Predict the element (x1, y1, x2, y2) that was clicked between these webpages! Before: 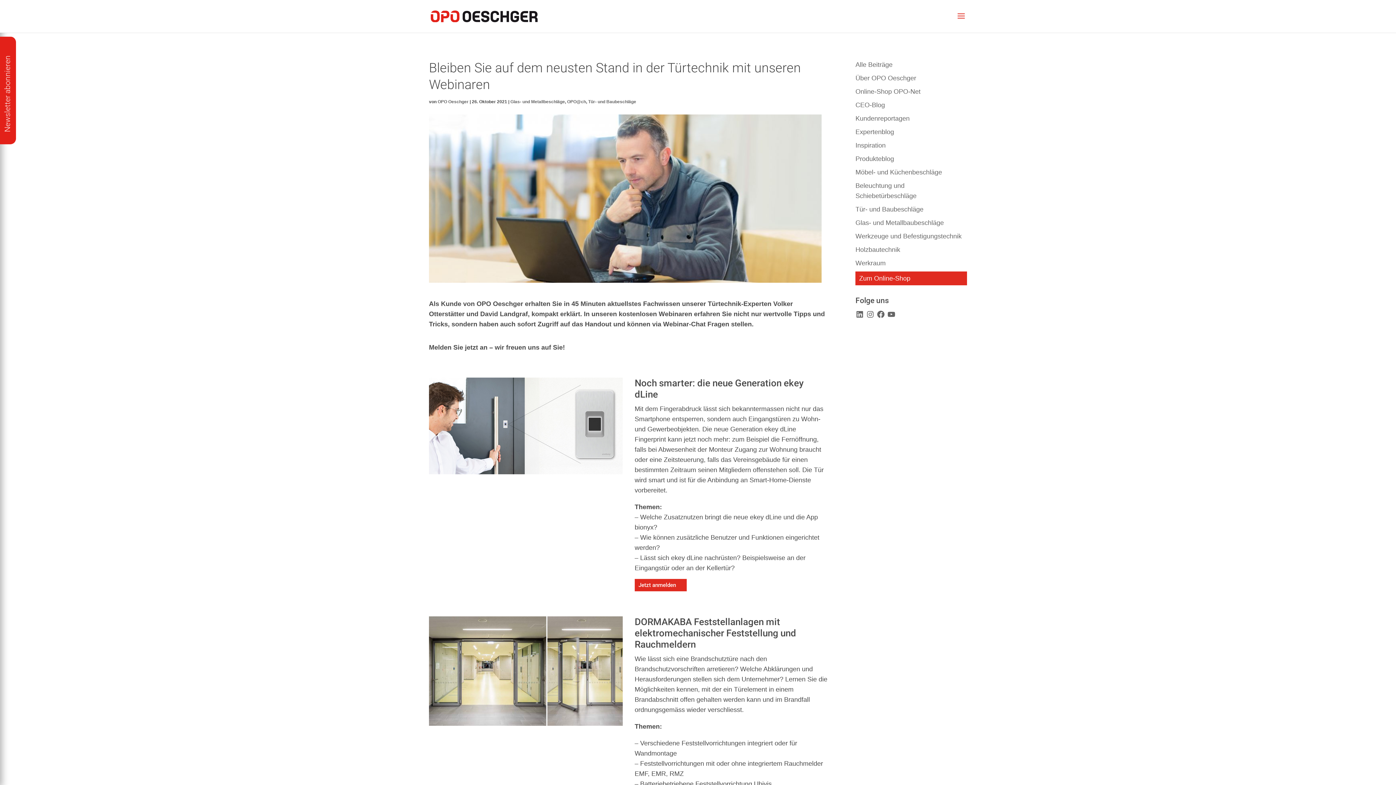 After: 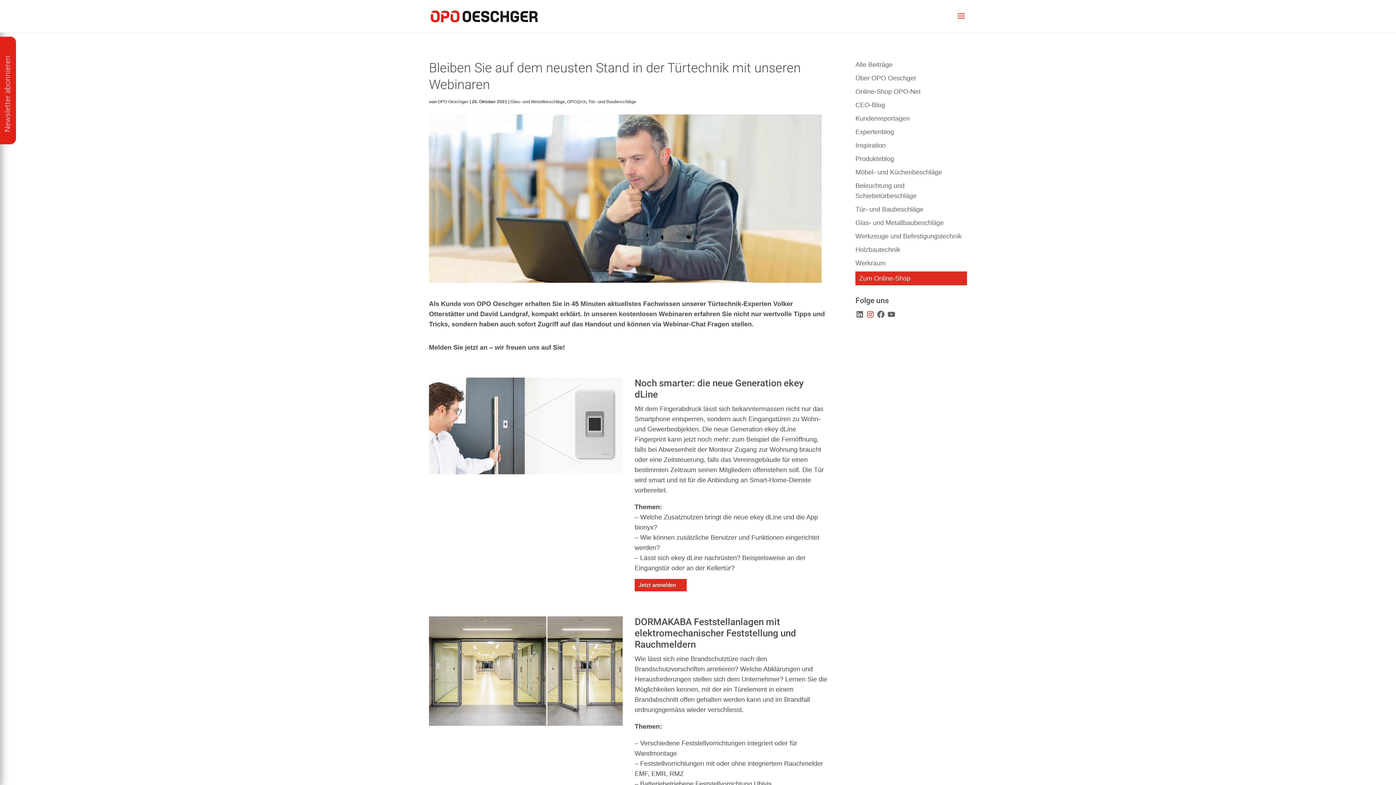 Action: bbox: (866, 310, 875, 319) label: Instagram